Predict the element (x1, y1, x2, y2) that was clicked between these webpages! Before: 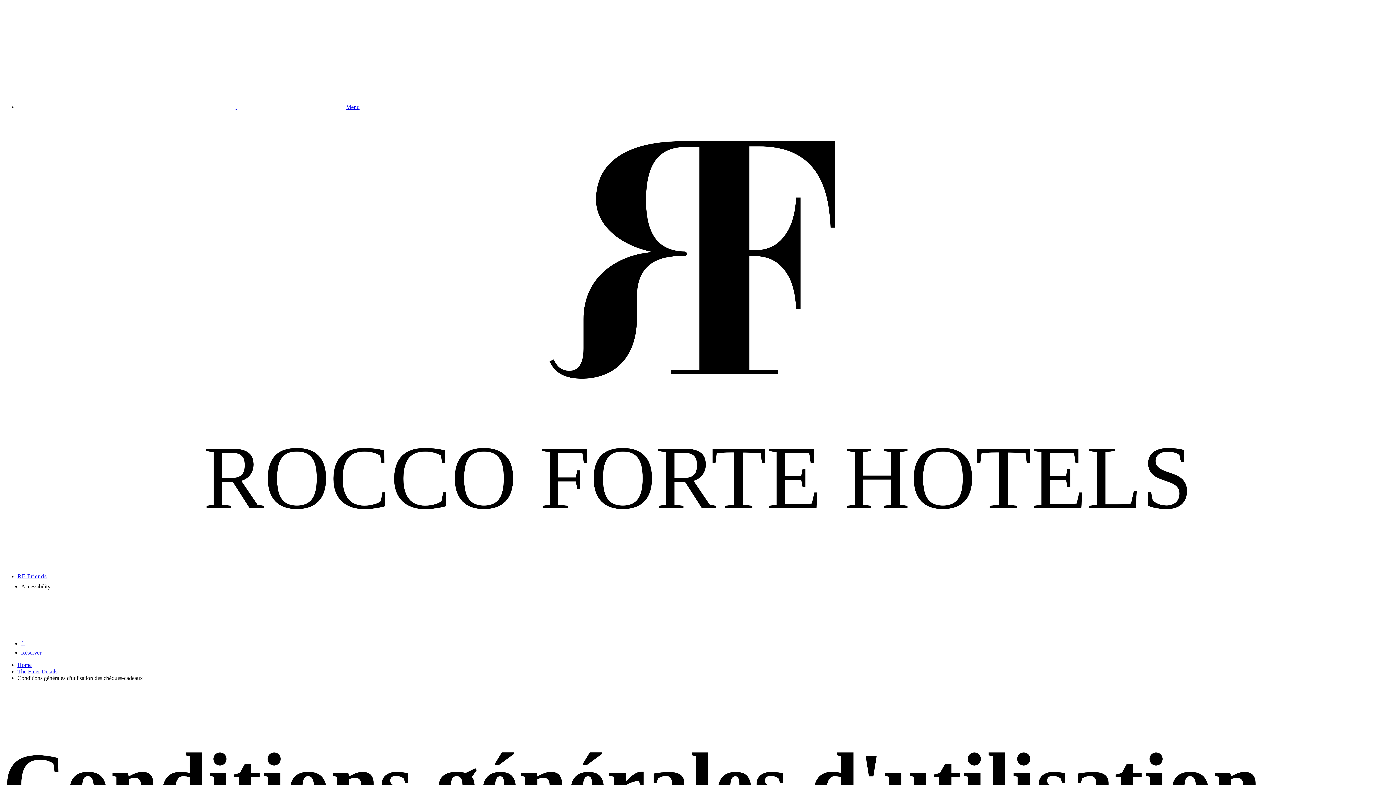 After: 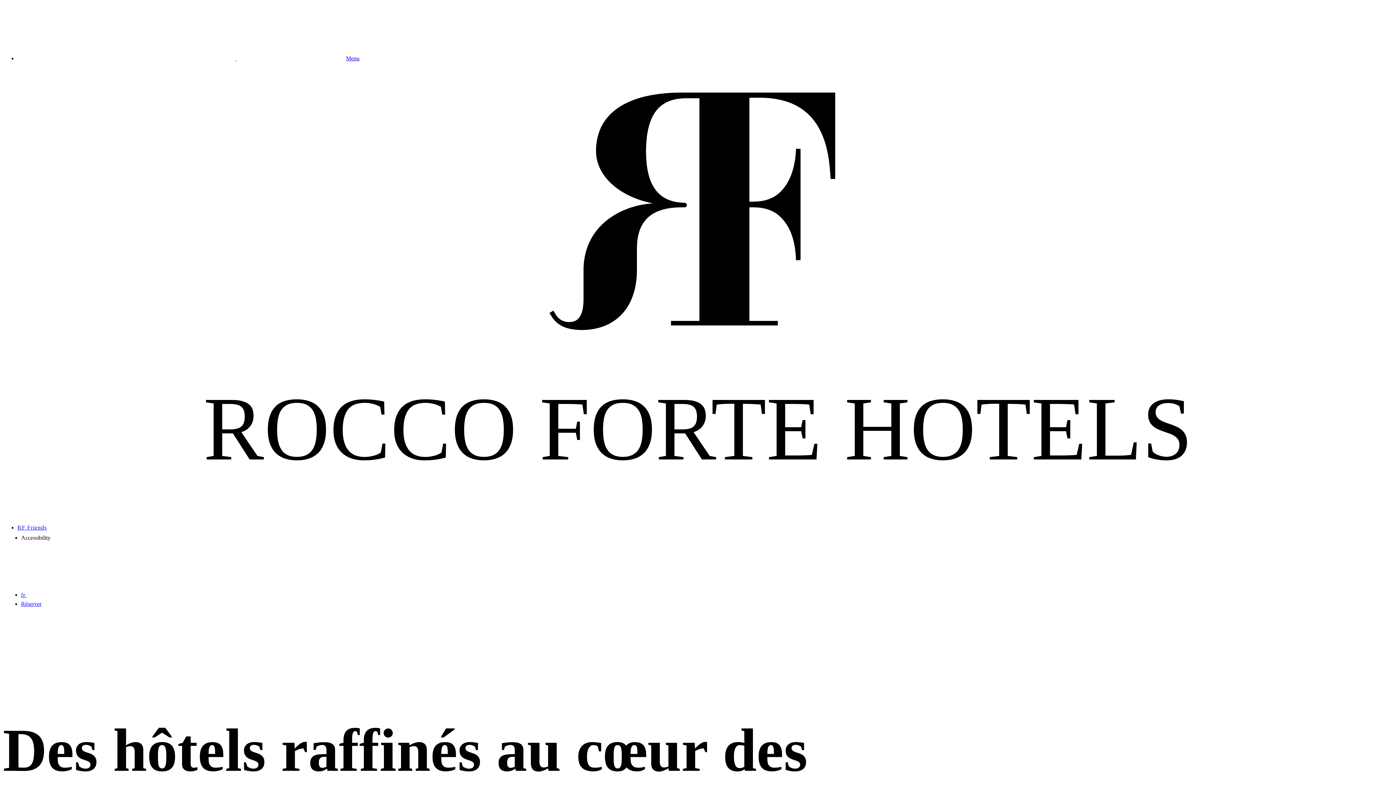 Action: bbox: (2, 116, 1393, 565) label: ROCCO FORTE HOTELS